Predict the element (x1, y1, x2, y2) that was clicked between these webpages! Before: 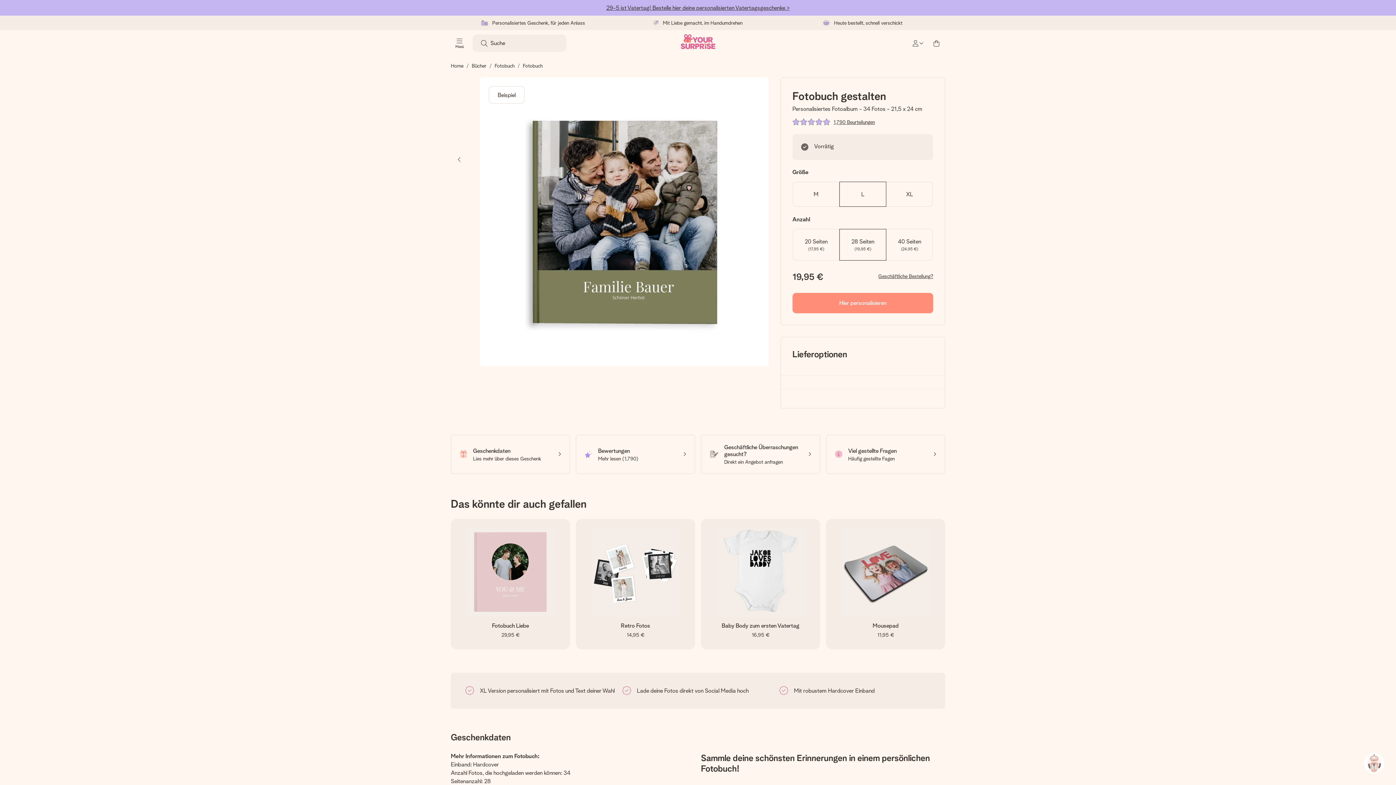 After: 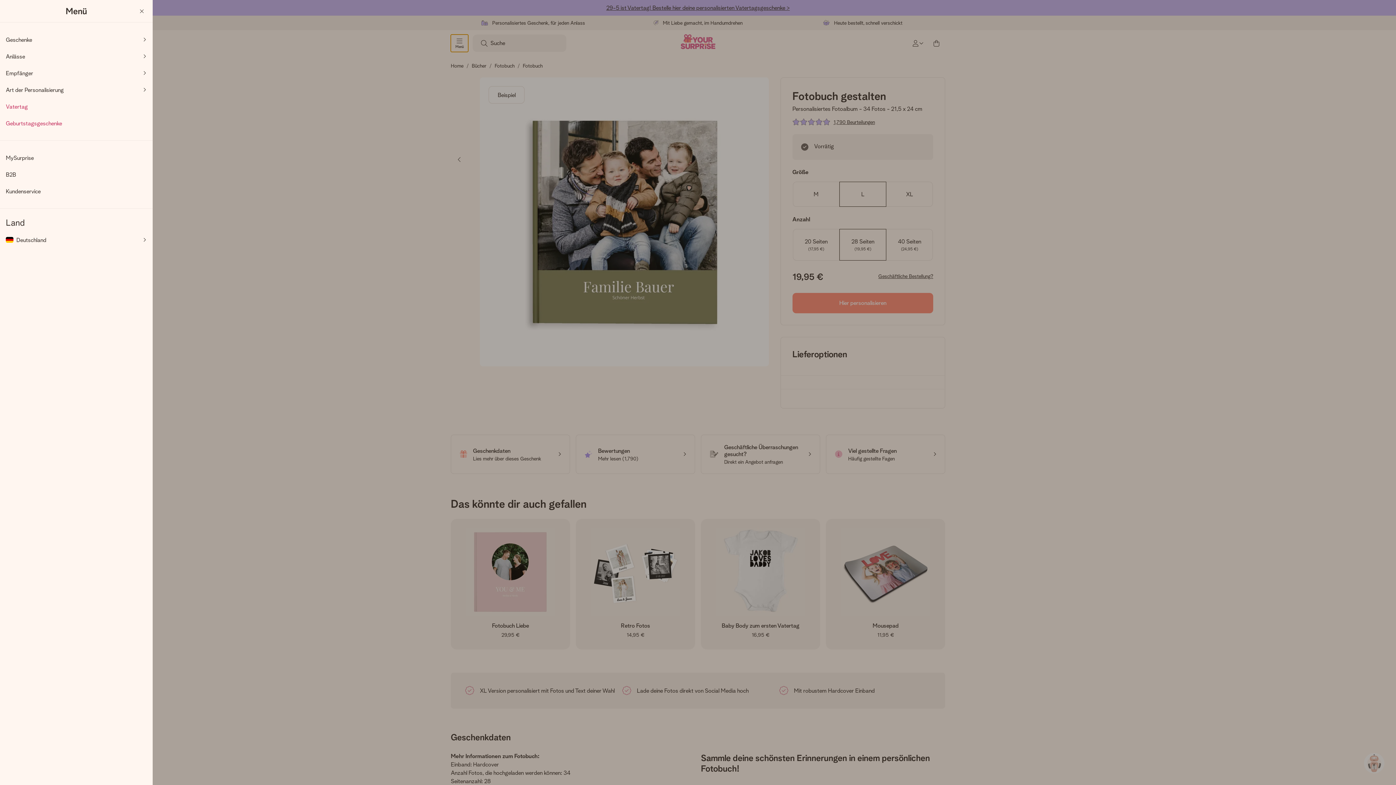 Action: label: Navigation open and close bbox: (450, 34, 468, 52)